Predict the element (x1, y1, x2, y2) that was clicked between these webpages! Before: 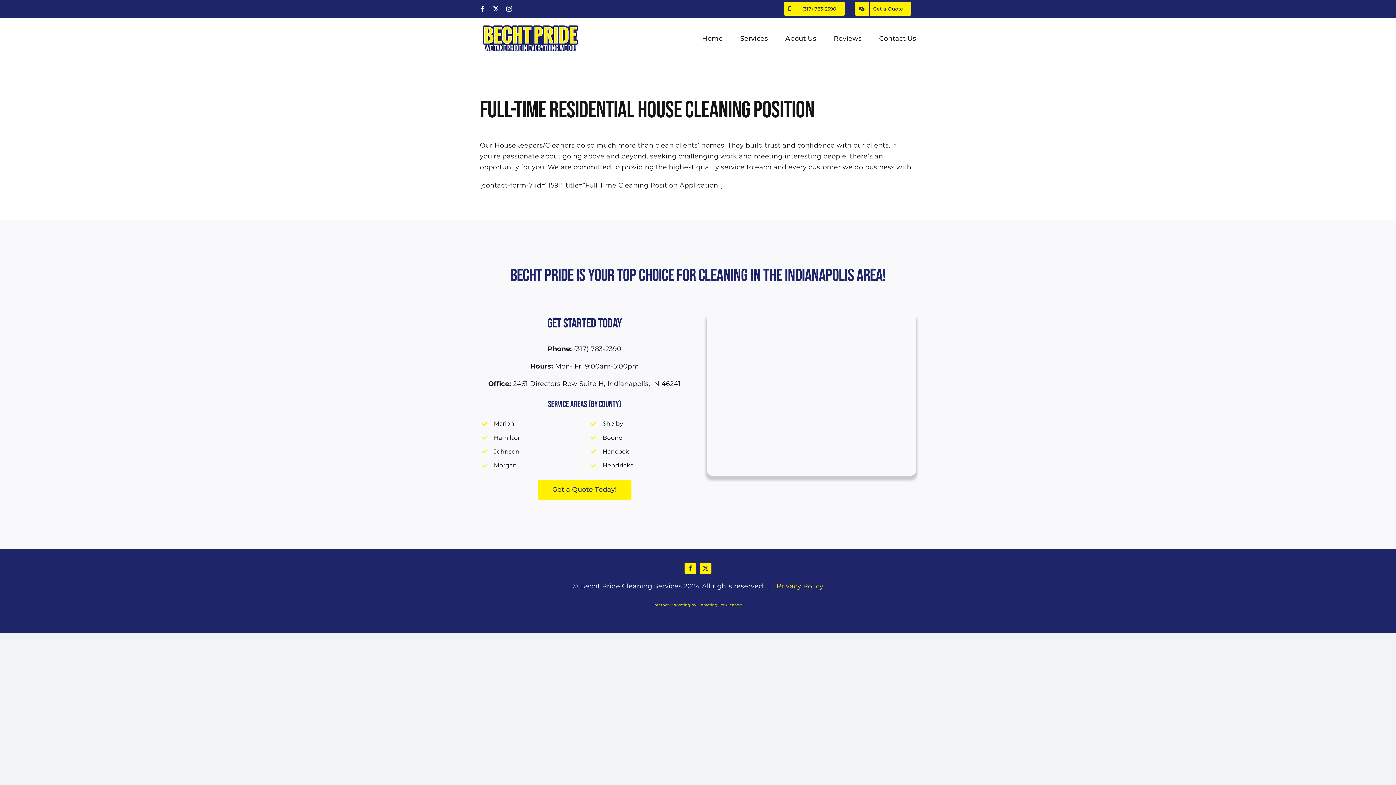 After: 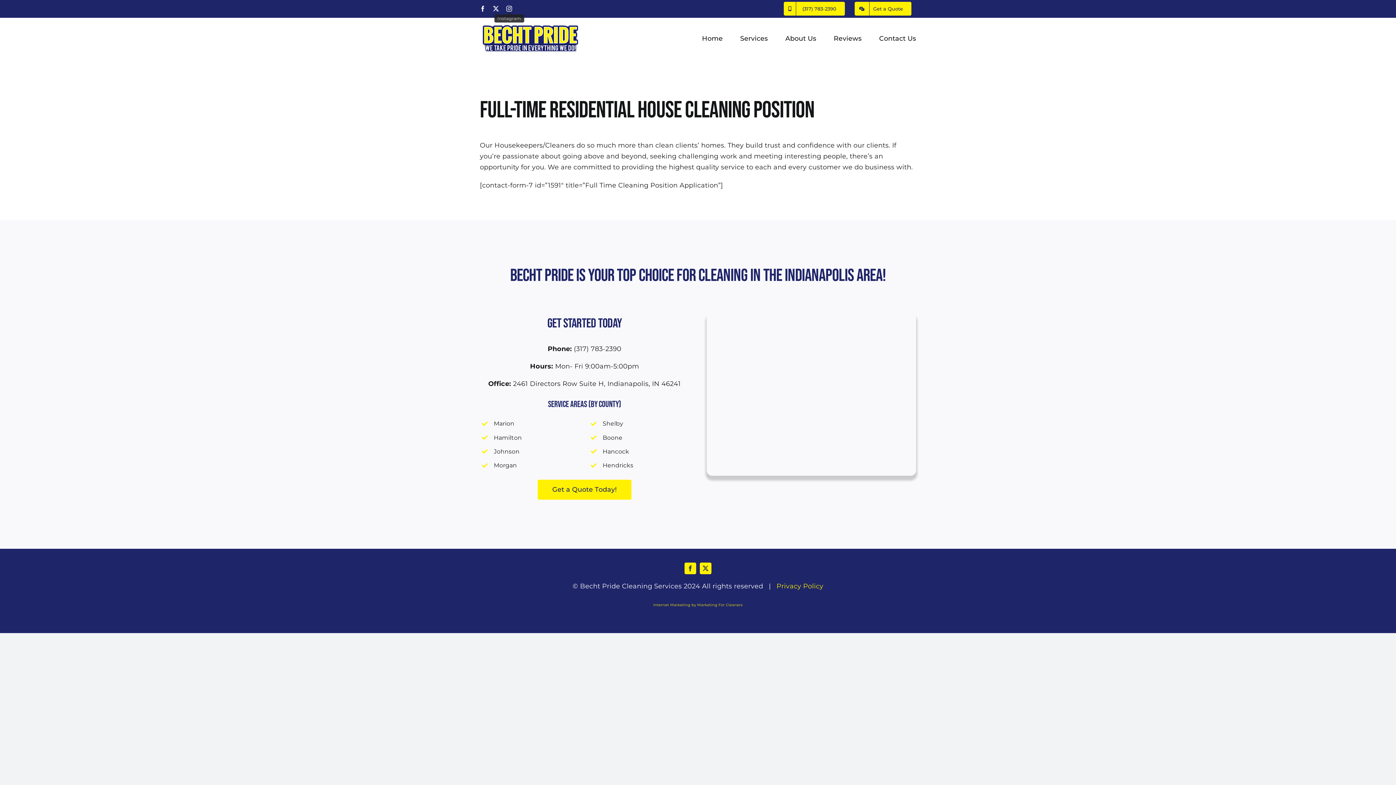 Action: label: Instagram bbox: (506, 5, 512, 11)